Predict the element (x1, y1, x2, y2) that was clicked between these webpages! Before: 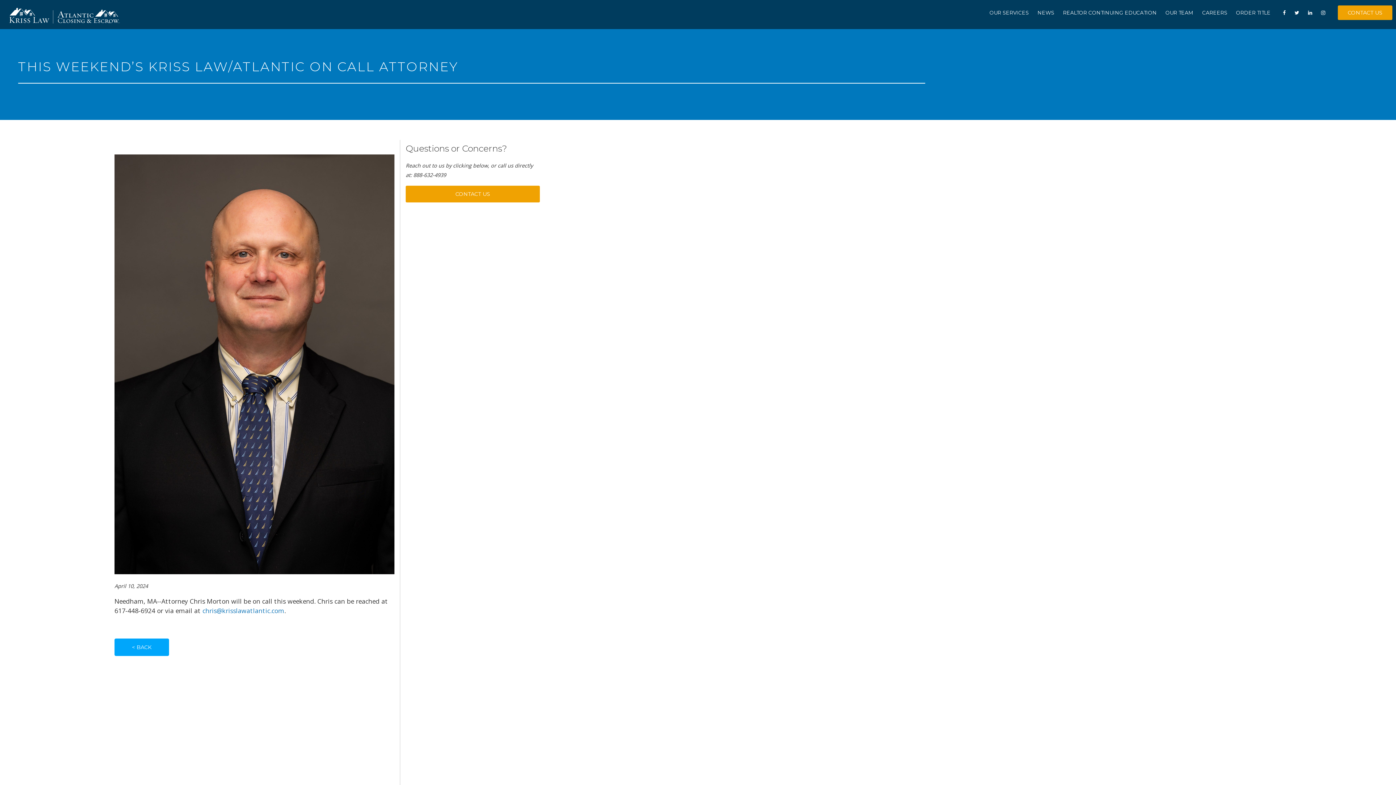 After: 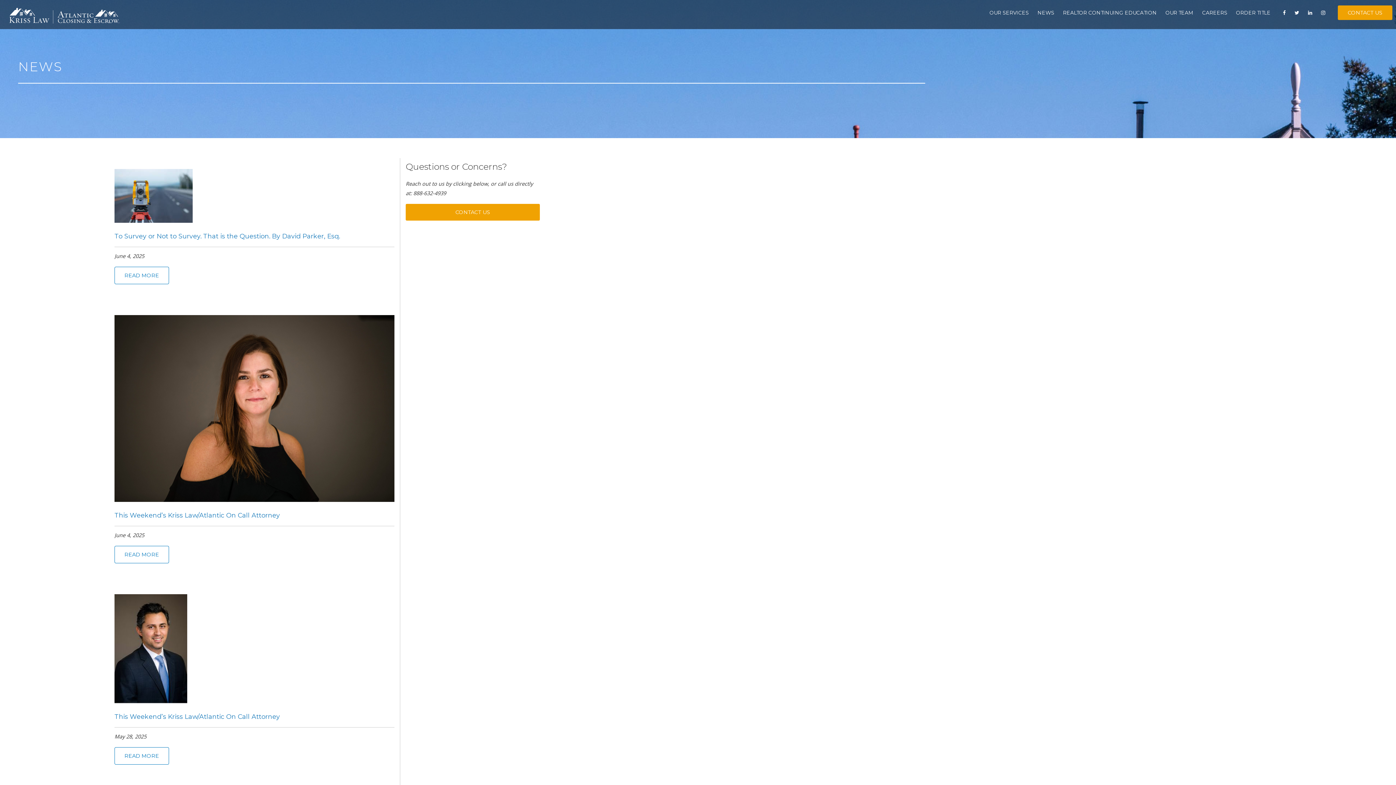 Action: bbox: (1037, 9, 1054, 17) label: NEWS